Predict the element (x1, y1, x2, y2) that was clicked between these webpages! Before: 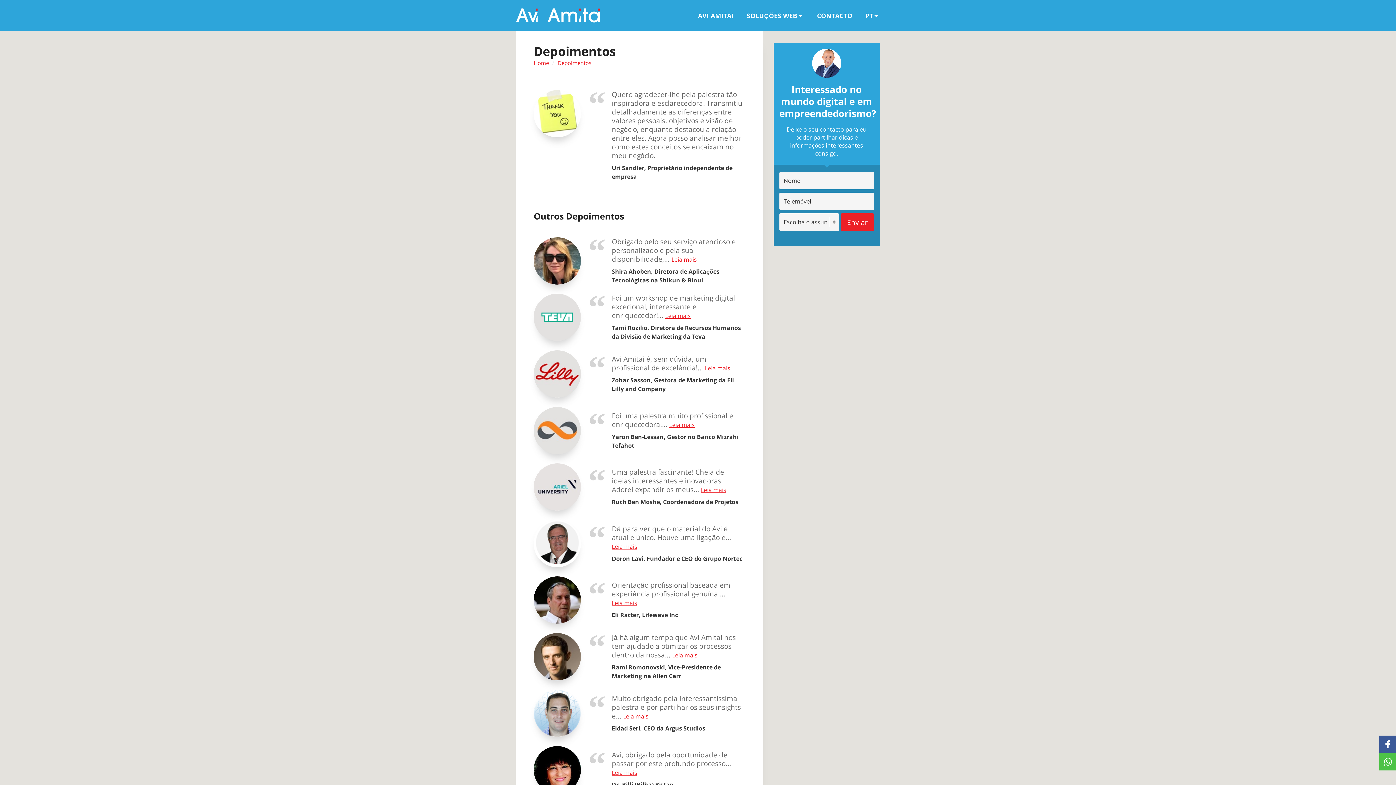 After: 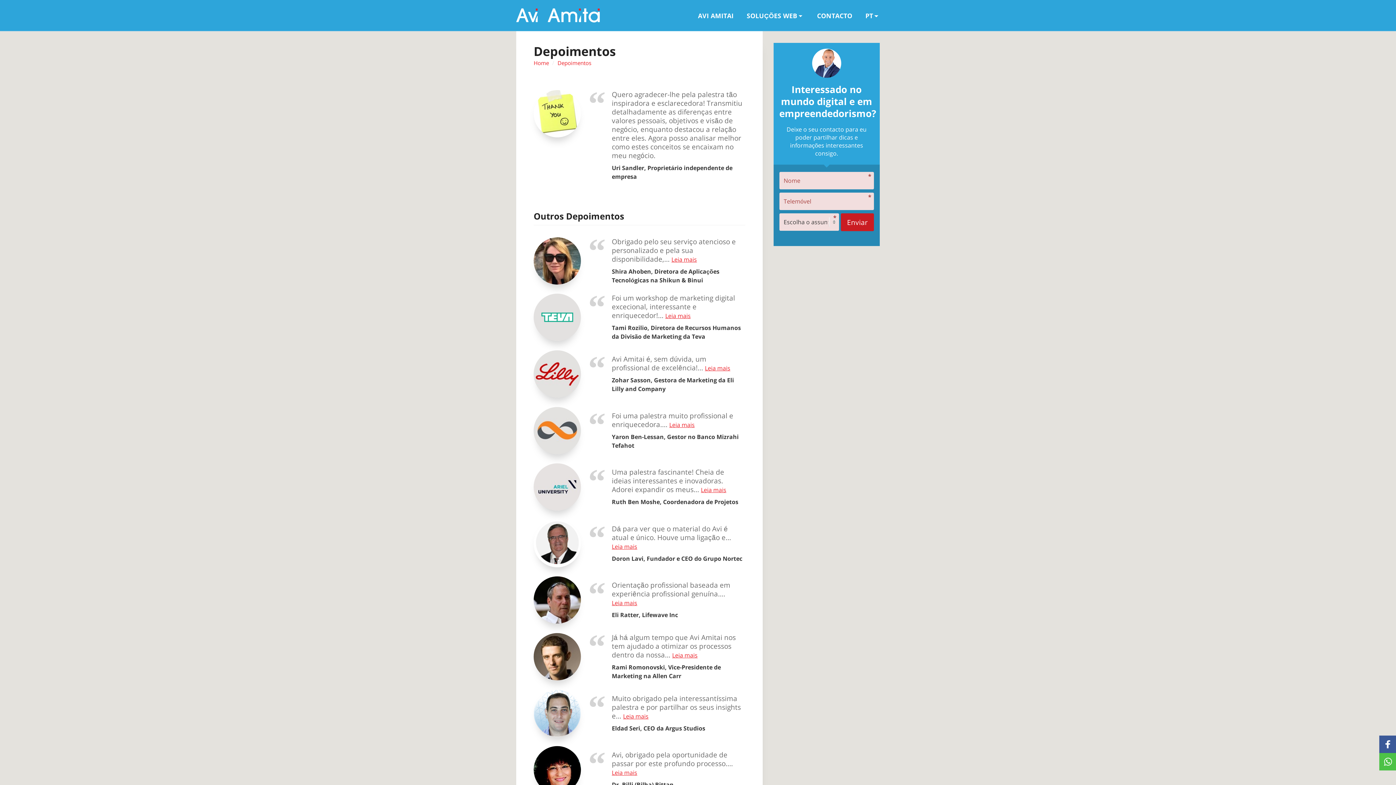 Action: bbox: (841, 213, 874, 231) label: Enviar